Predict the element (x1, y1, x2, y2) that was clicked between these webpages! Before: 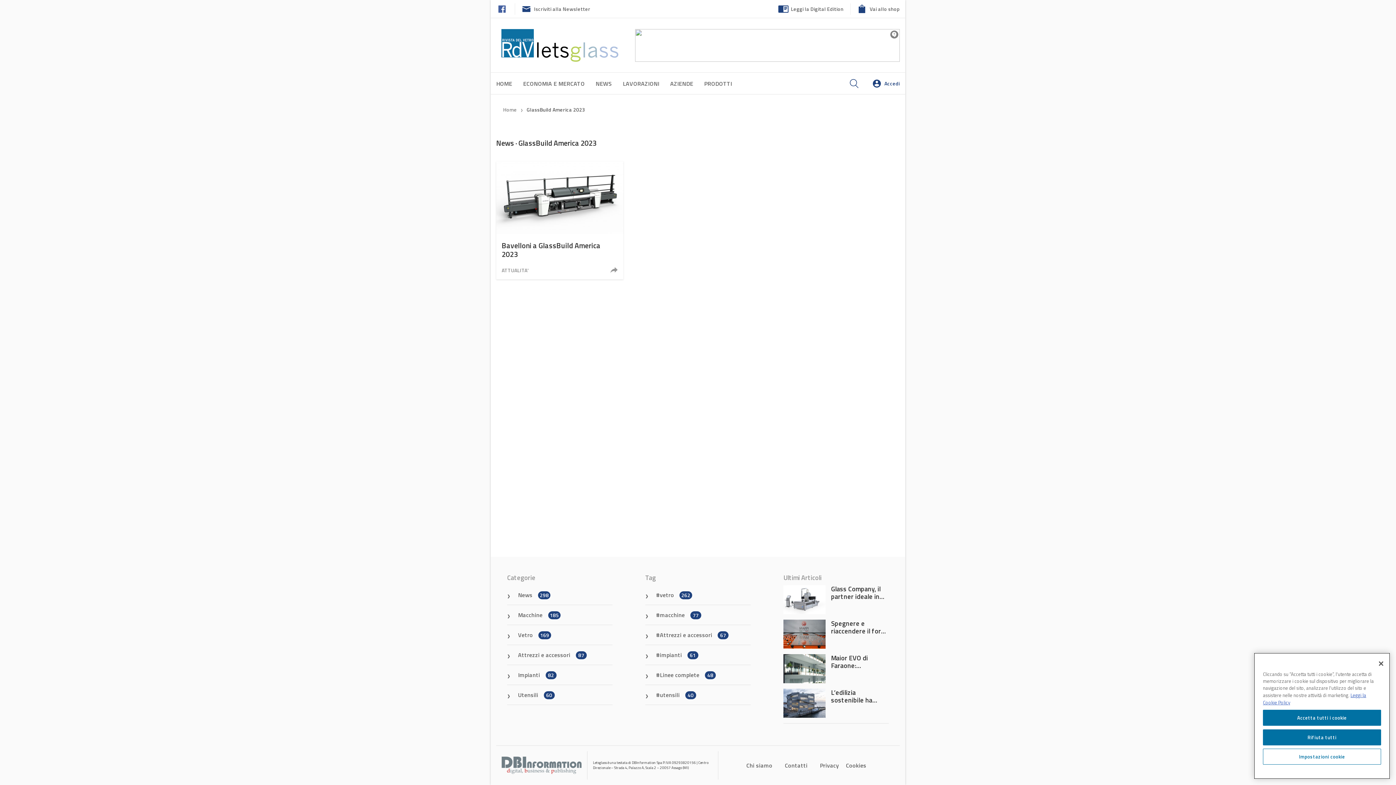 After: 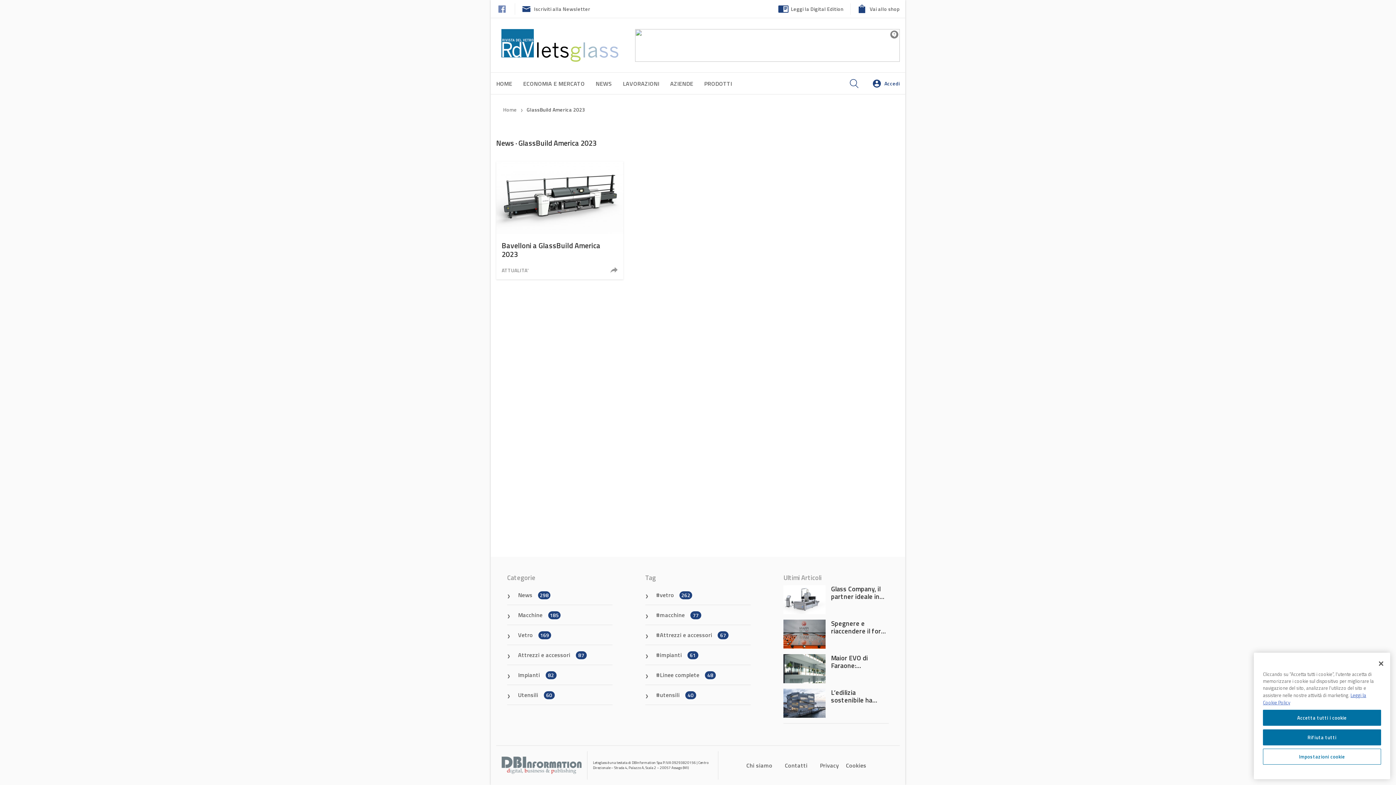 Action: bbox: (496, 3, 508, 14)